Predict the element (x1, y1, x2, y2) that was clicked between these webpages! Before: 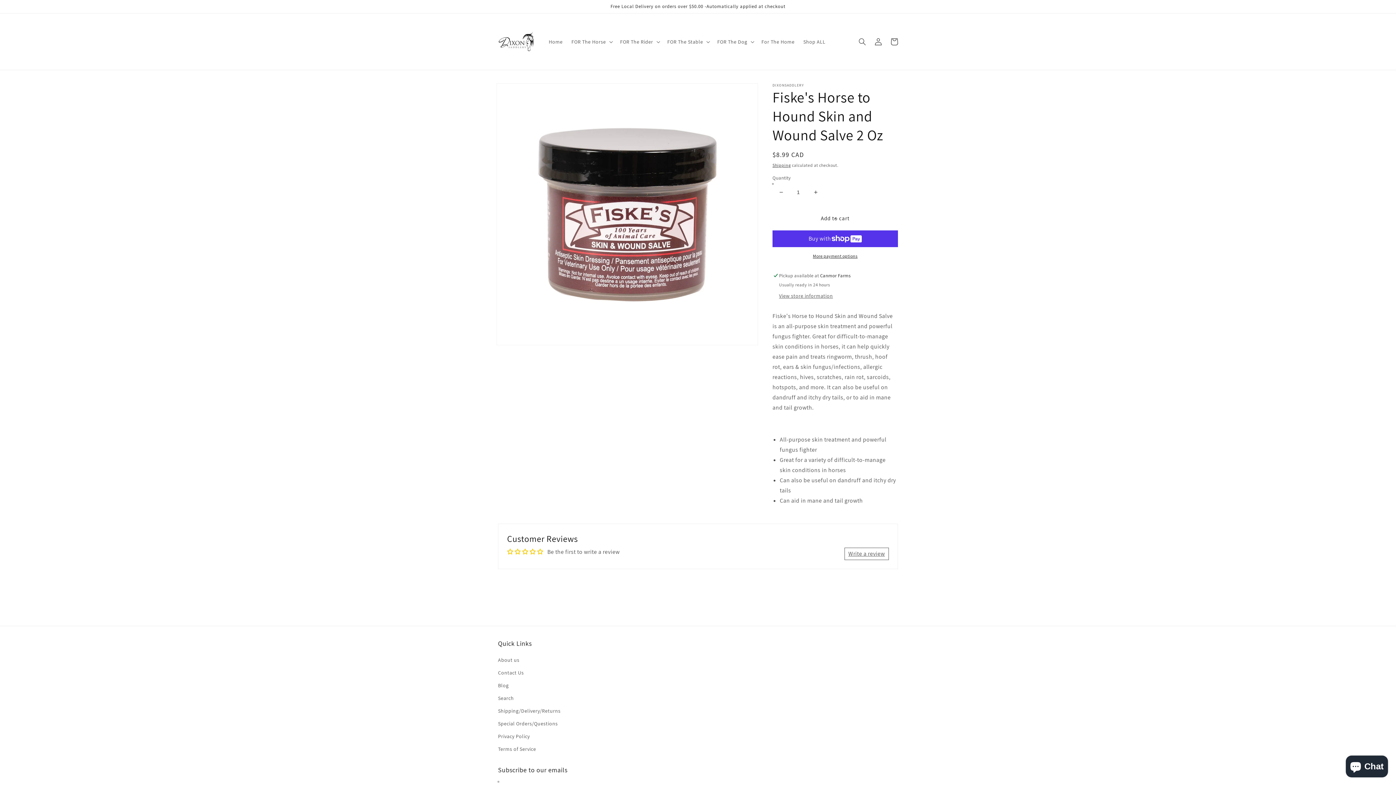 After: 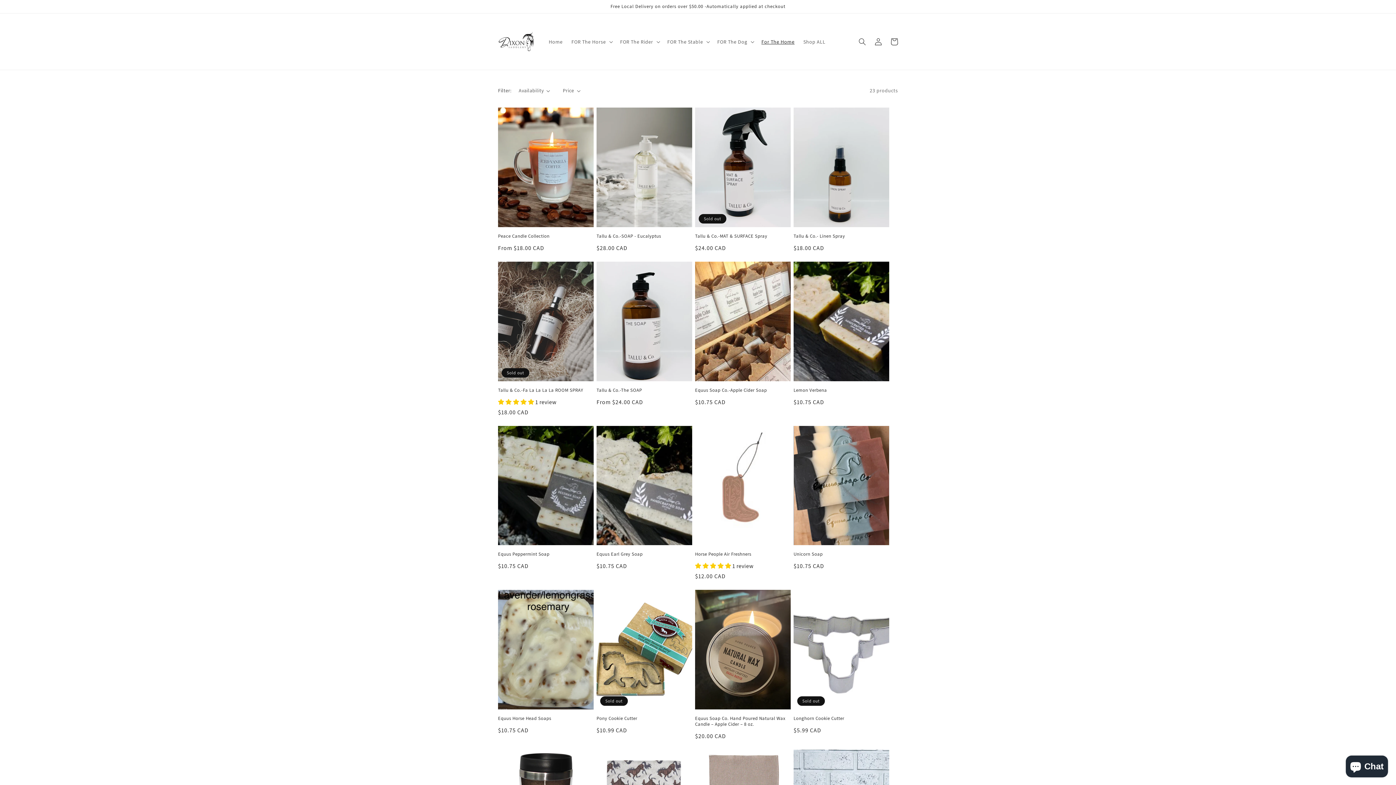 Action: label: For The Home bbox: (757, 34, 799, 49)